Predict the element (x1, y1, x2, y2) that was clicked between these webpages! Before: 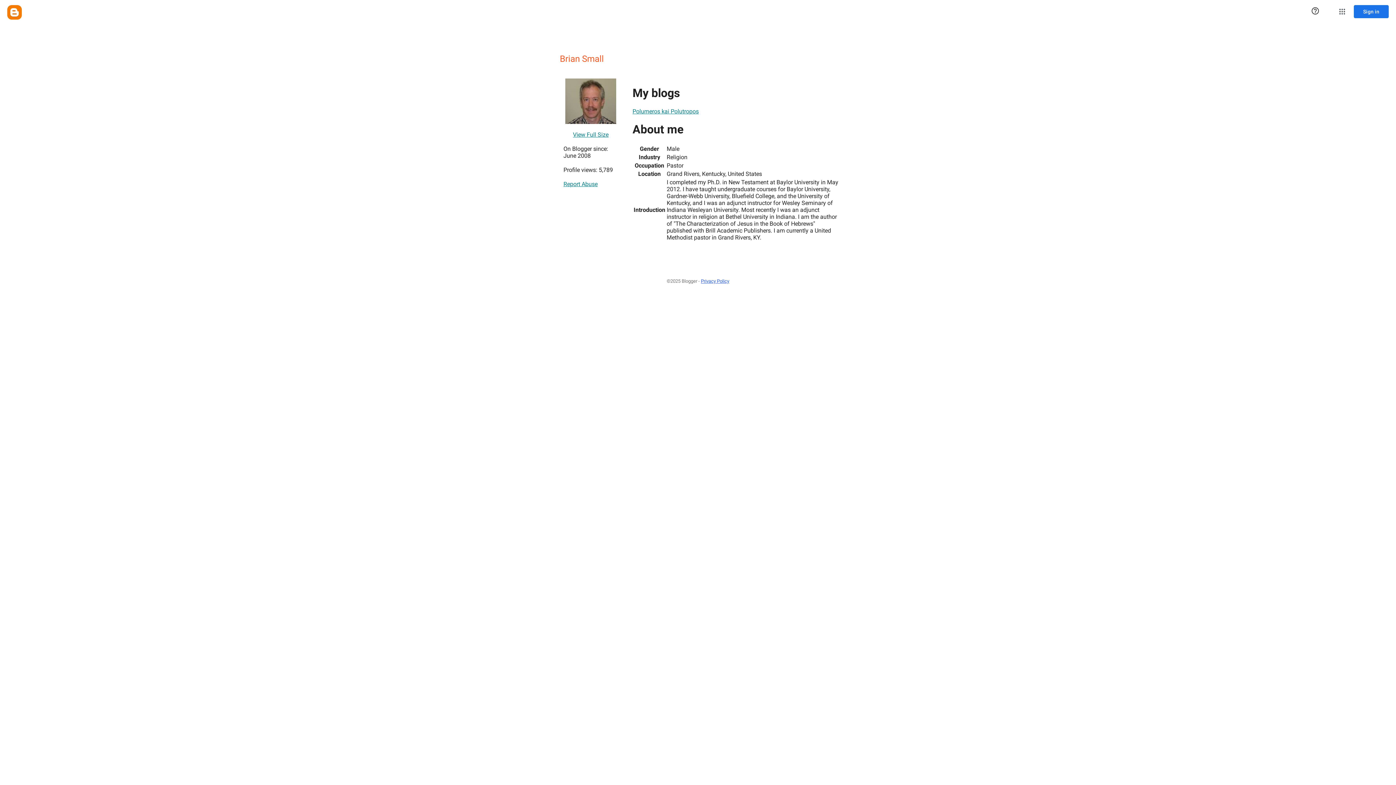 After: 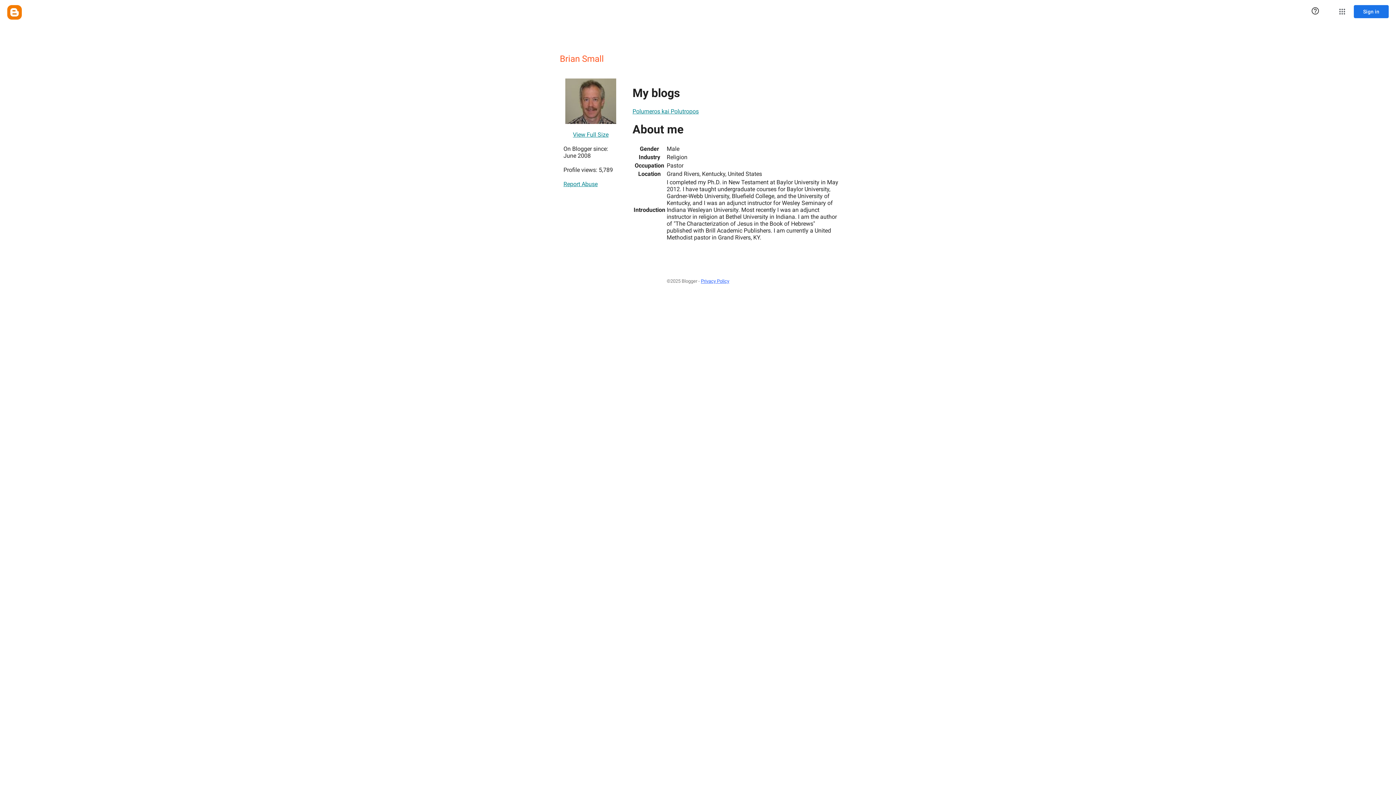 Action: bbox: (632, 104, 698, 118) label: Polumeros kai Polutropos